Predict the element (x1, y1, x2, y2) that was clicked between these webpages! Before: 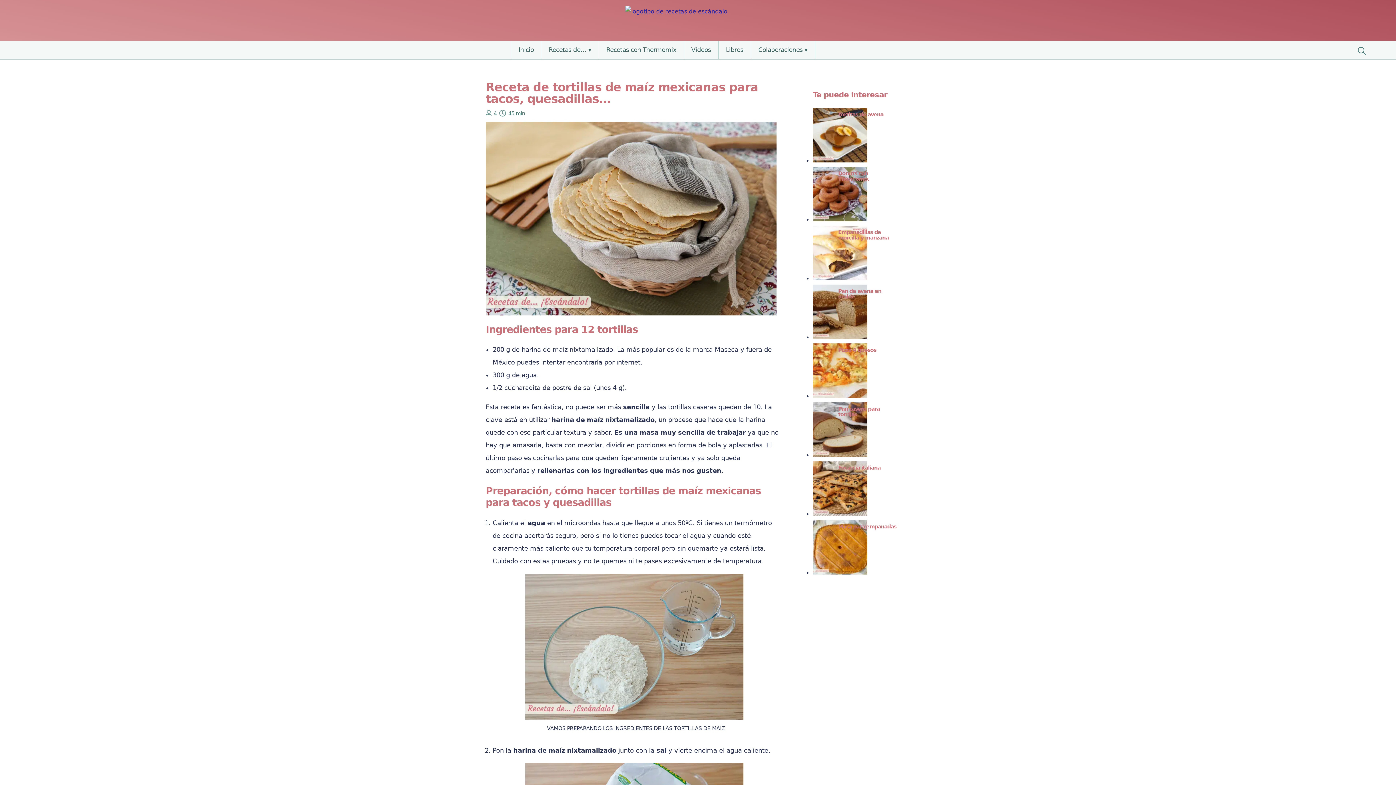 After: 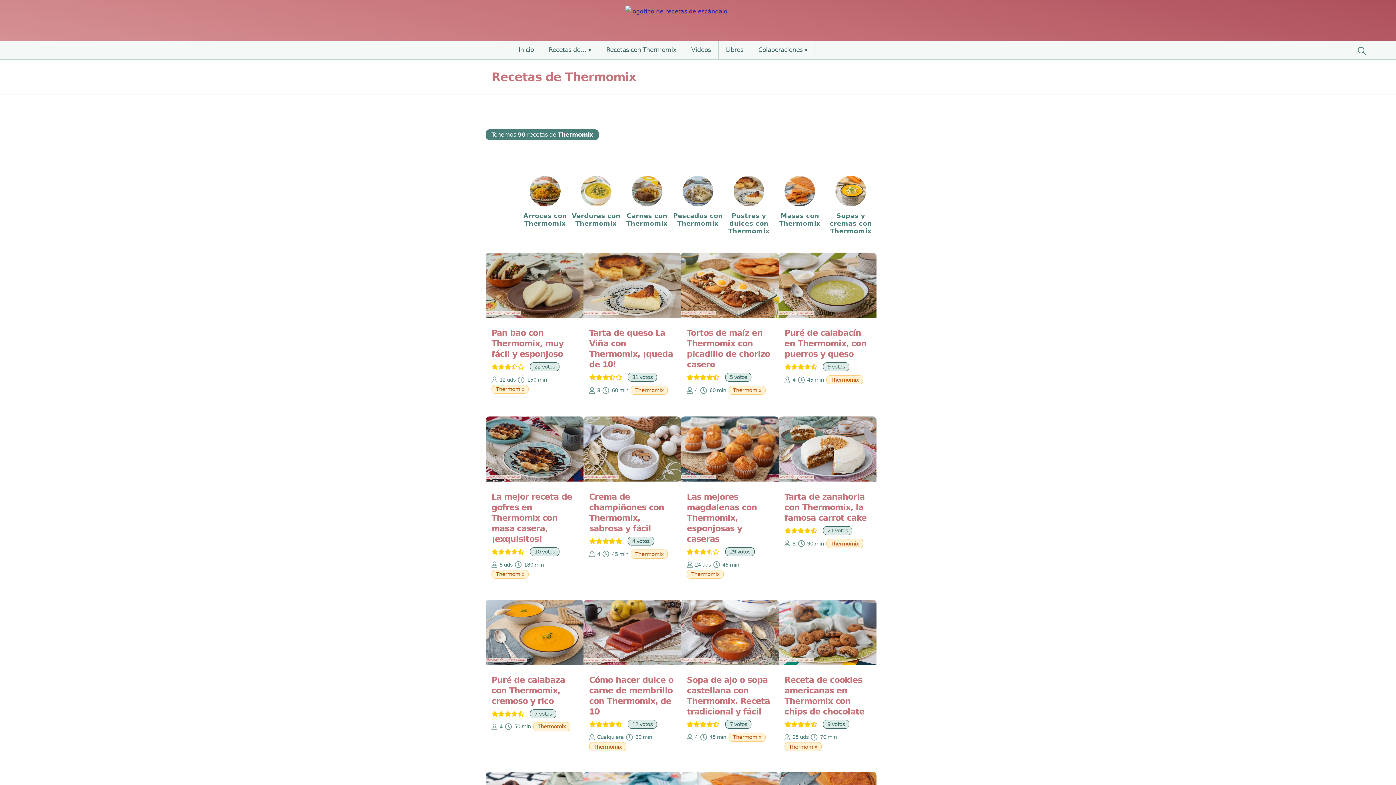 Action: bbox: (599, 40, 683, 59) label: Recetas con Thermomix